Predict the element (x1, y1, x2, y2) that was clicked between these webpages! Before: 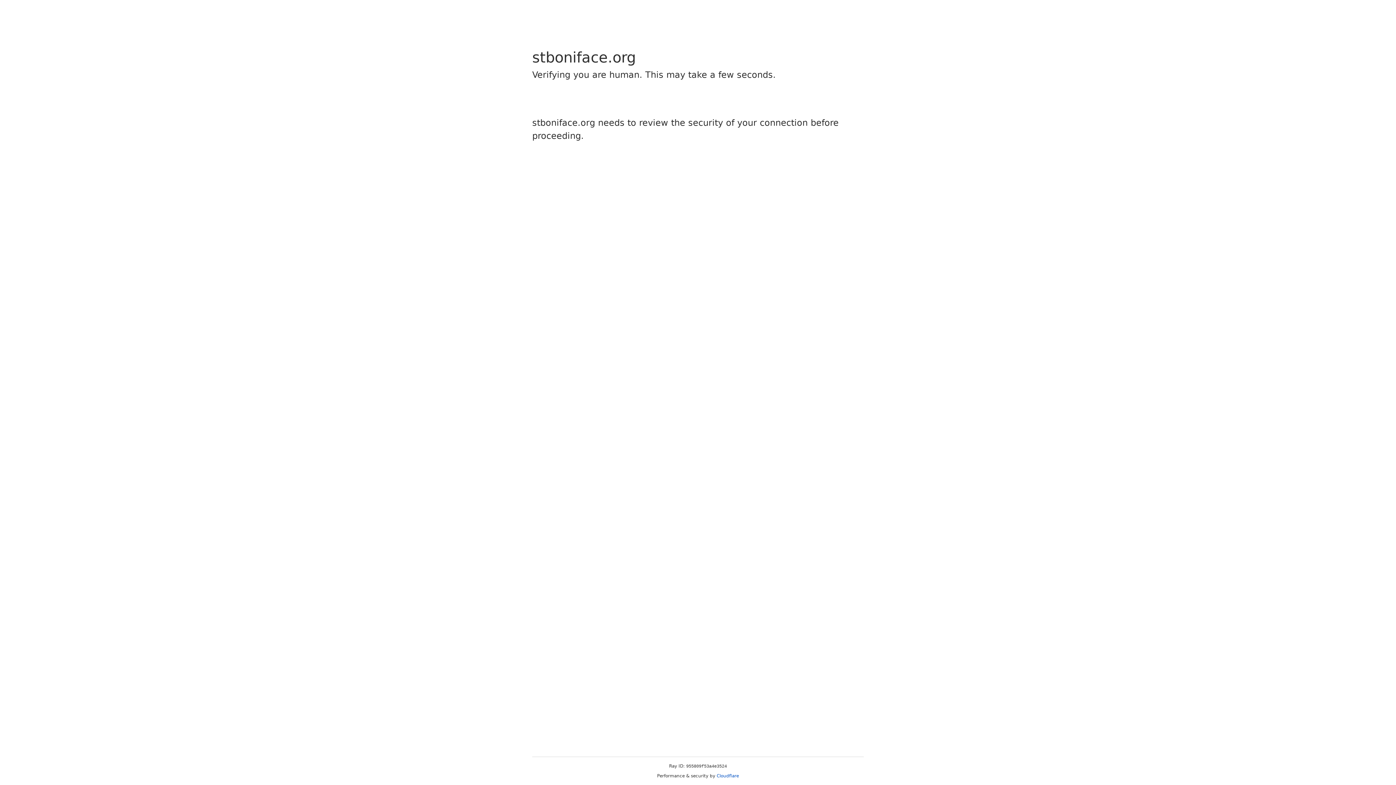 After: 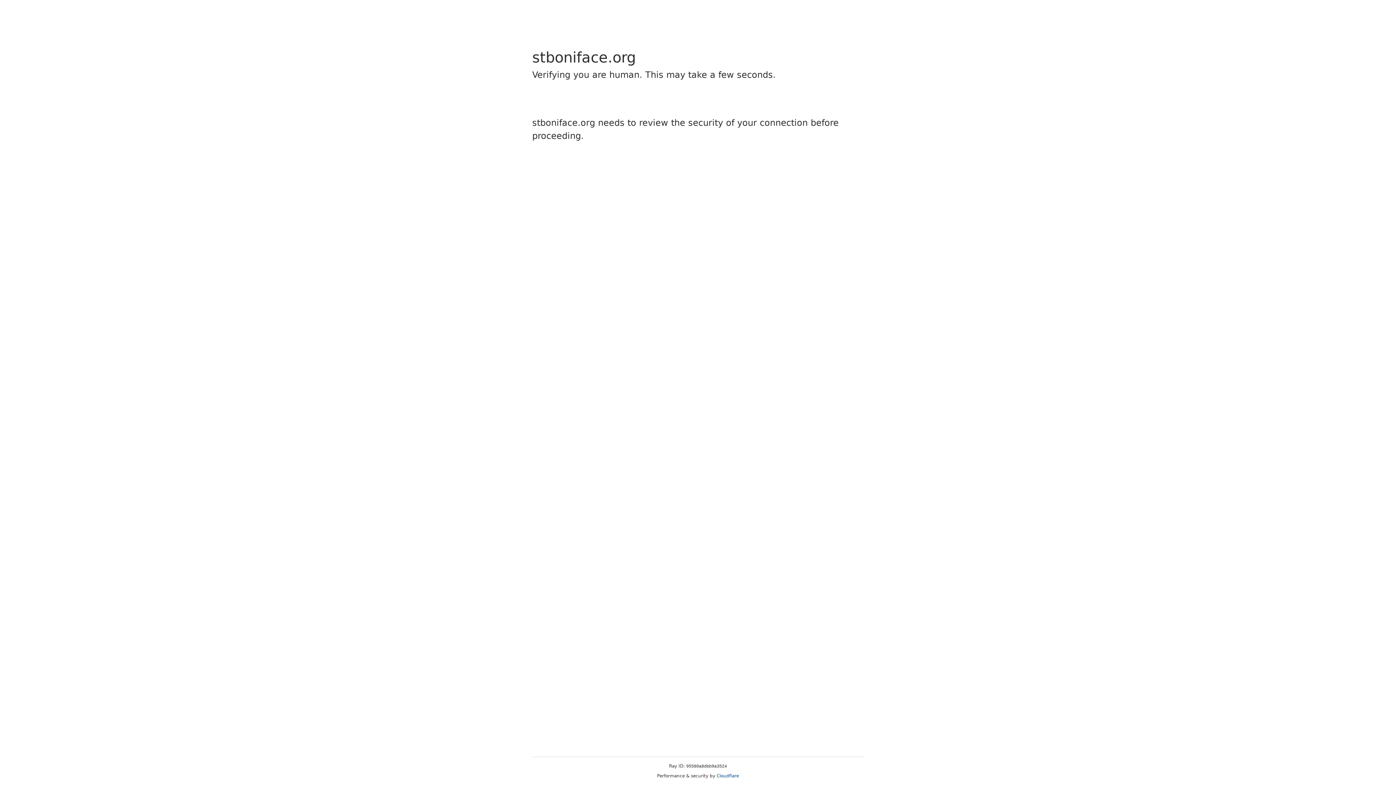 Action: bbox: (716, 773, 739, 778) label: Cloudflare